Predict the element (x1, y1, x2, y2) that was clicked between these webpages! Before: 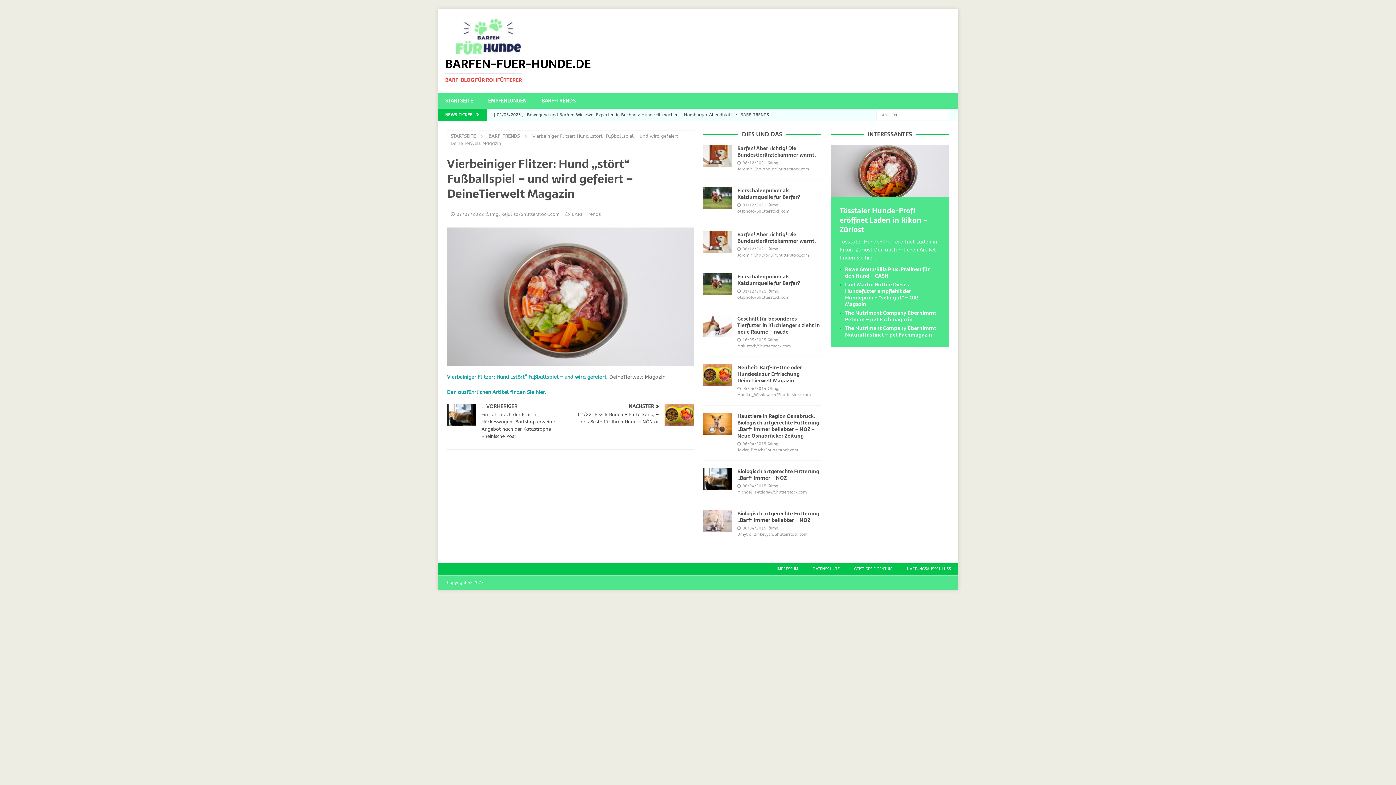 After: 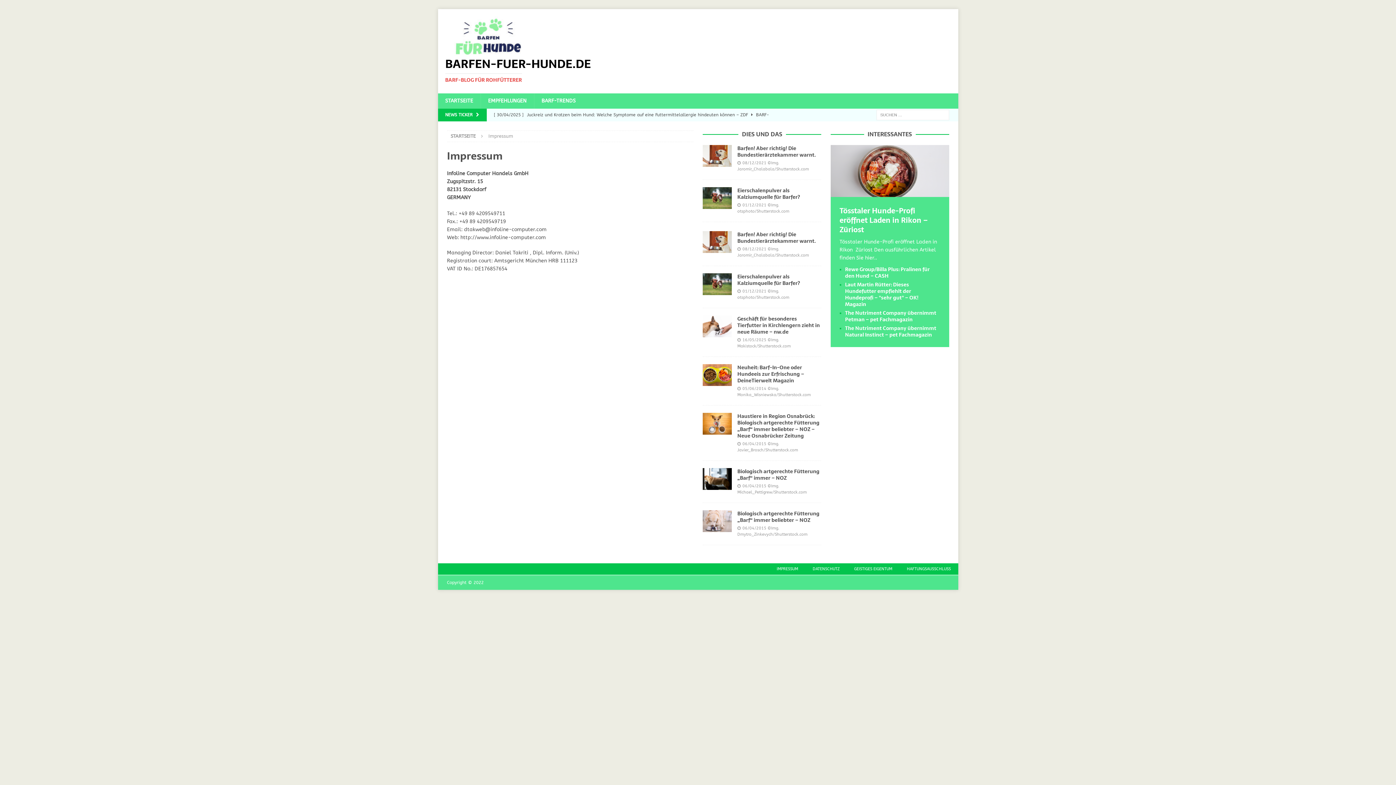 Action: bbox: (769, 563, 805, 574) label: IMPRESSUM